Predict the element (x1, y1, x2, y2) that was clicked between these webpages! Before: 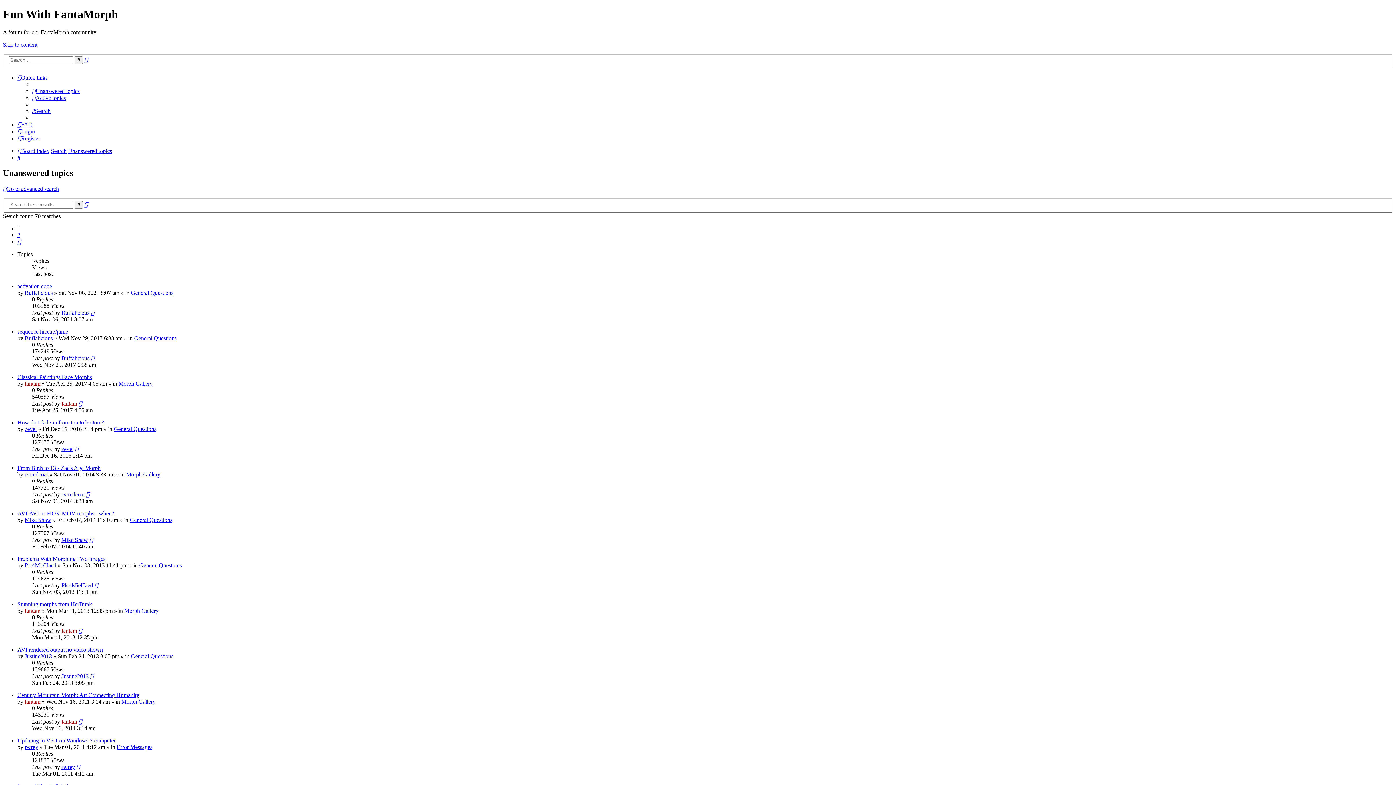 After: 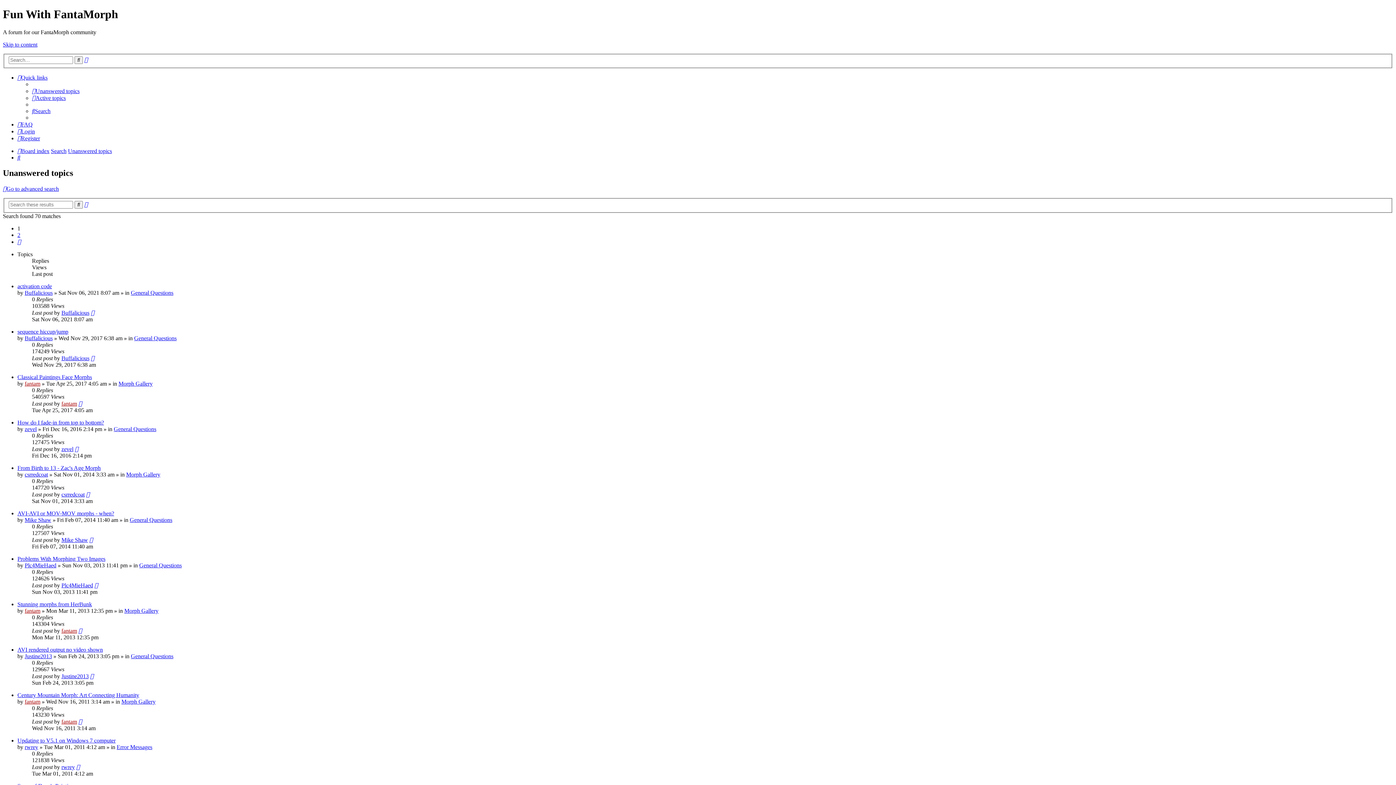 Action: bbox: (17, 74, 47, 80) label: Quick links